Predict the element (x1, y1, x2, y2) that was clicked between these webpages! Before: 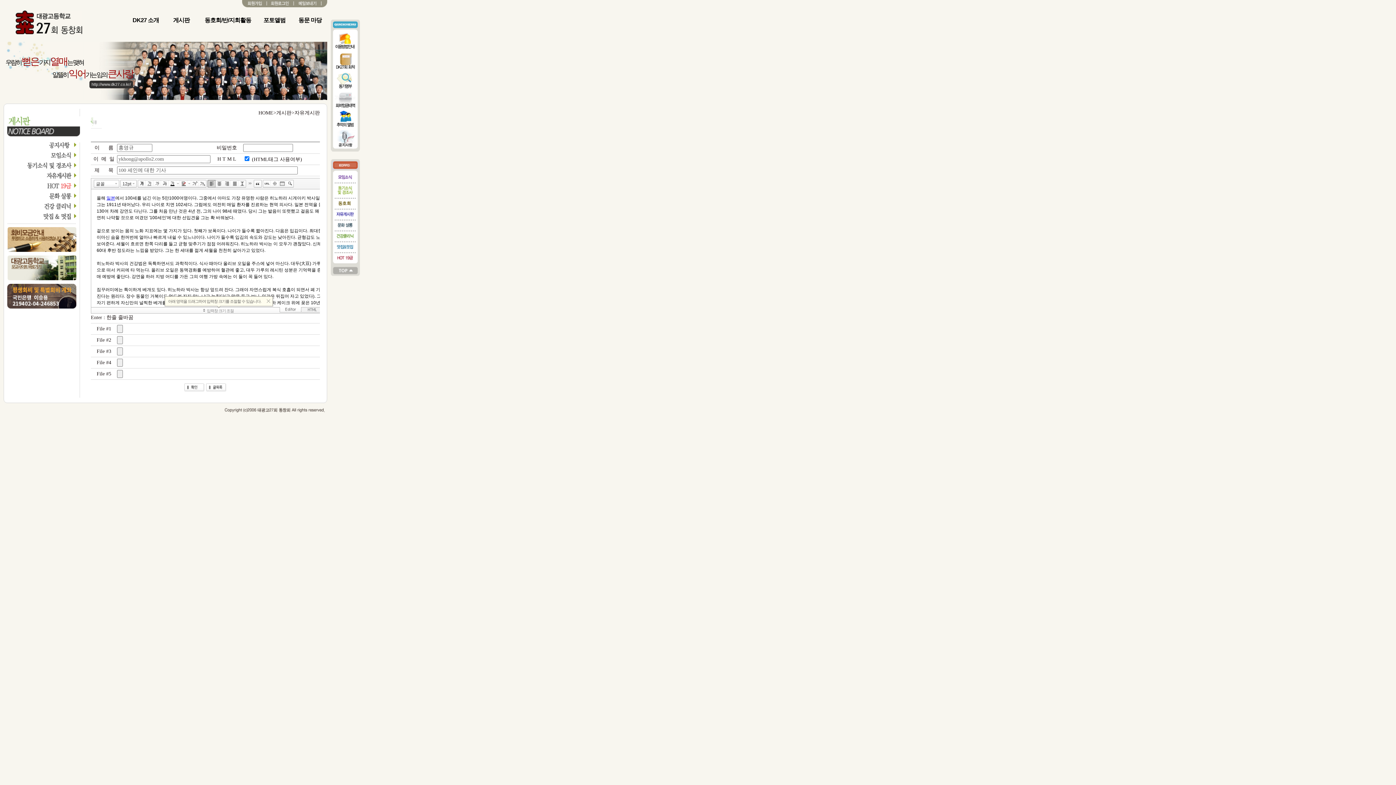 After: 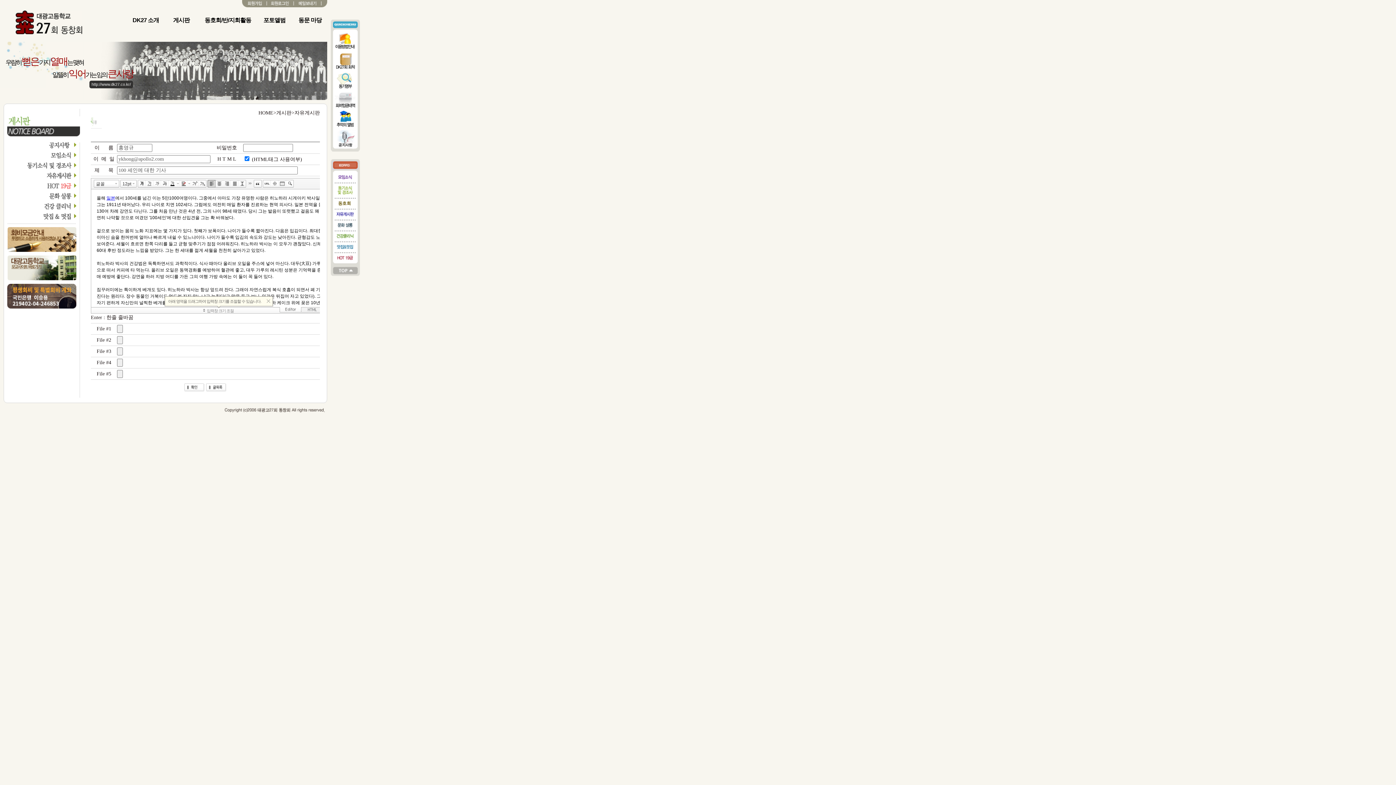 Action: bbox: (330, 273, 360, 278)